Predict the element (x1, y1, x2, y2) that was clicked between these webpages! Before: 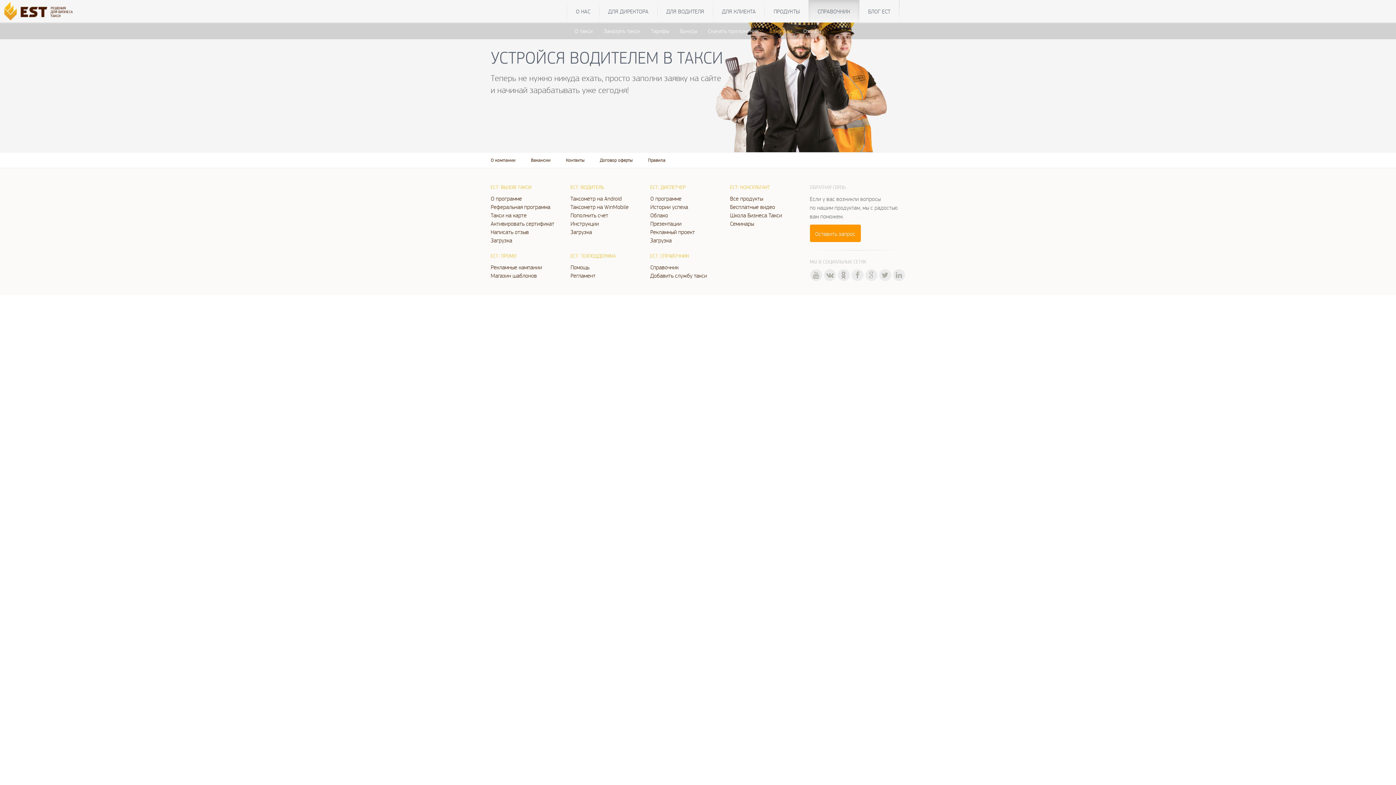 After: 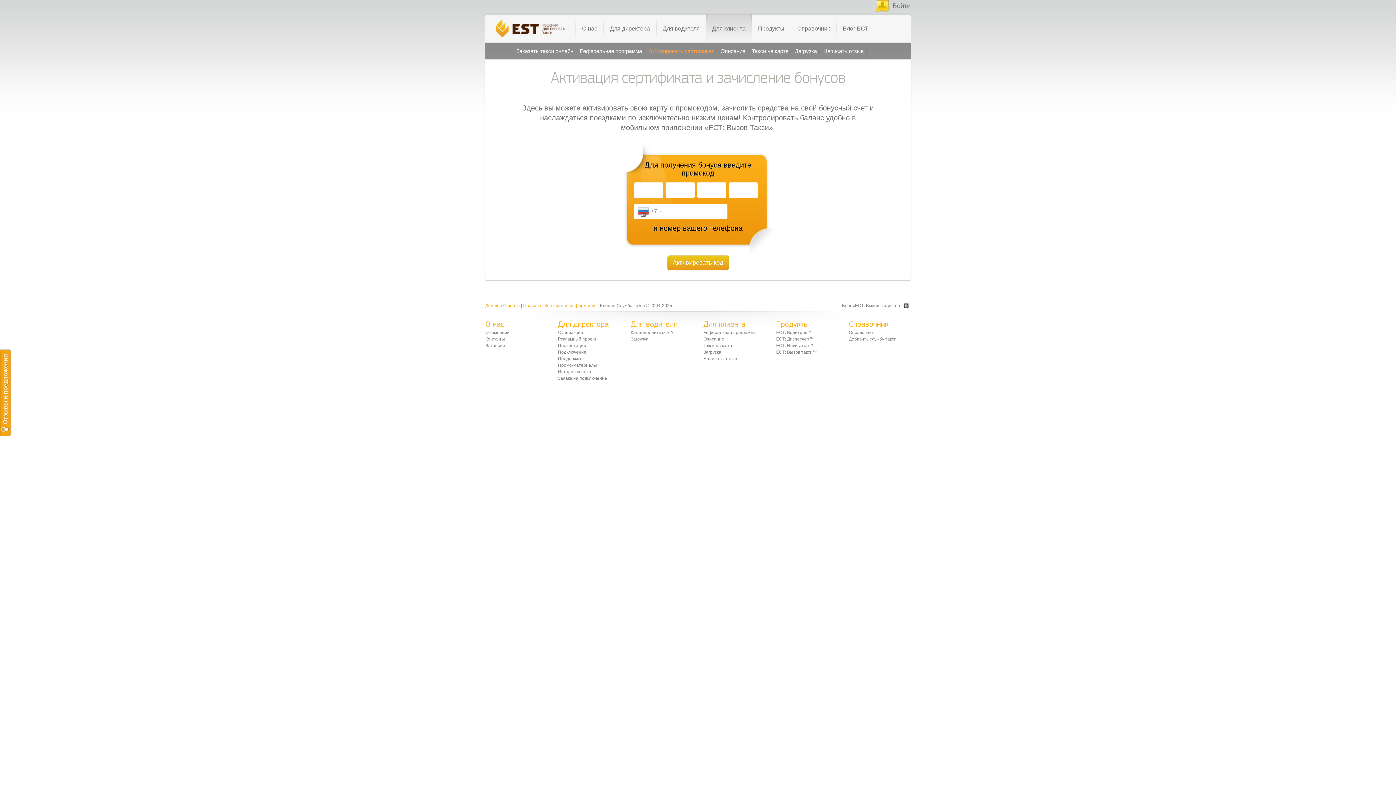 Action: label: Активировать сертификат bbox: (490, 219, 559, 228)